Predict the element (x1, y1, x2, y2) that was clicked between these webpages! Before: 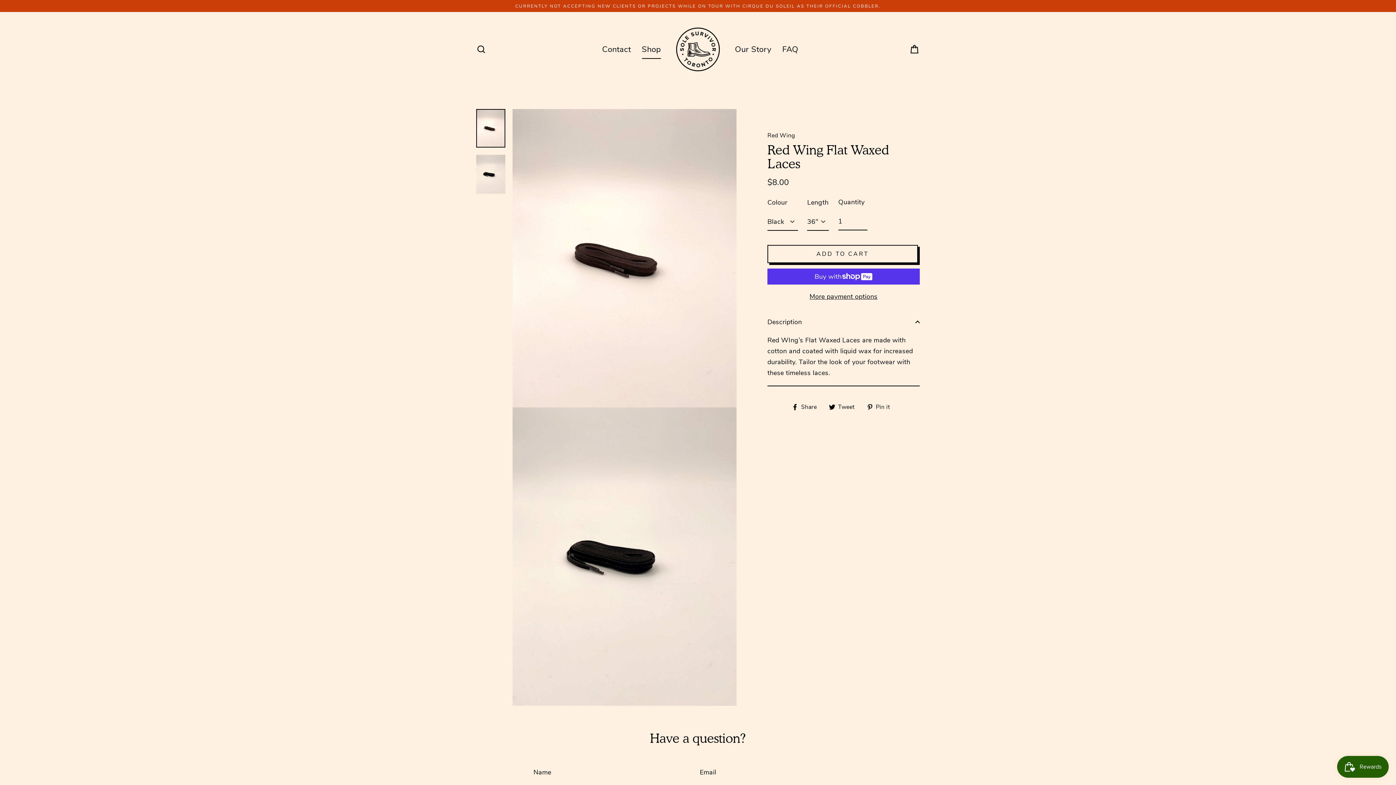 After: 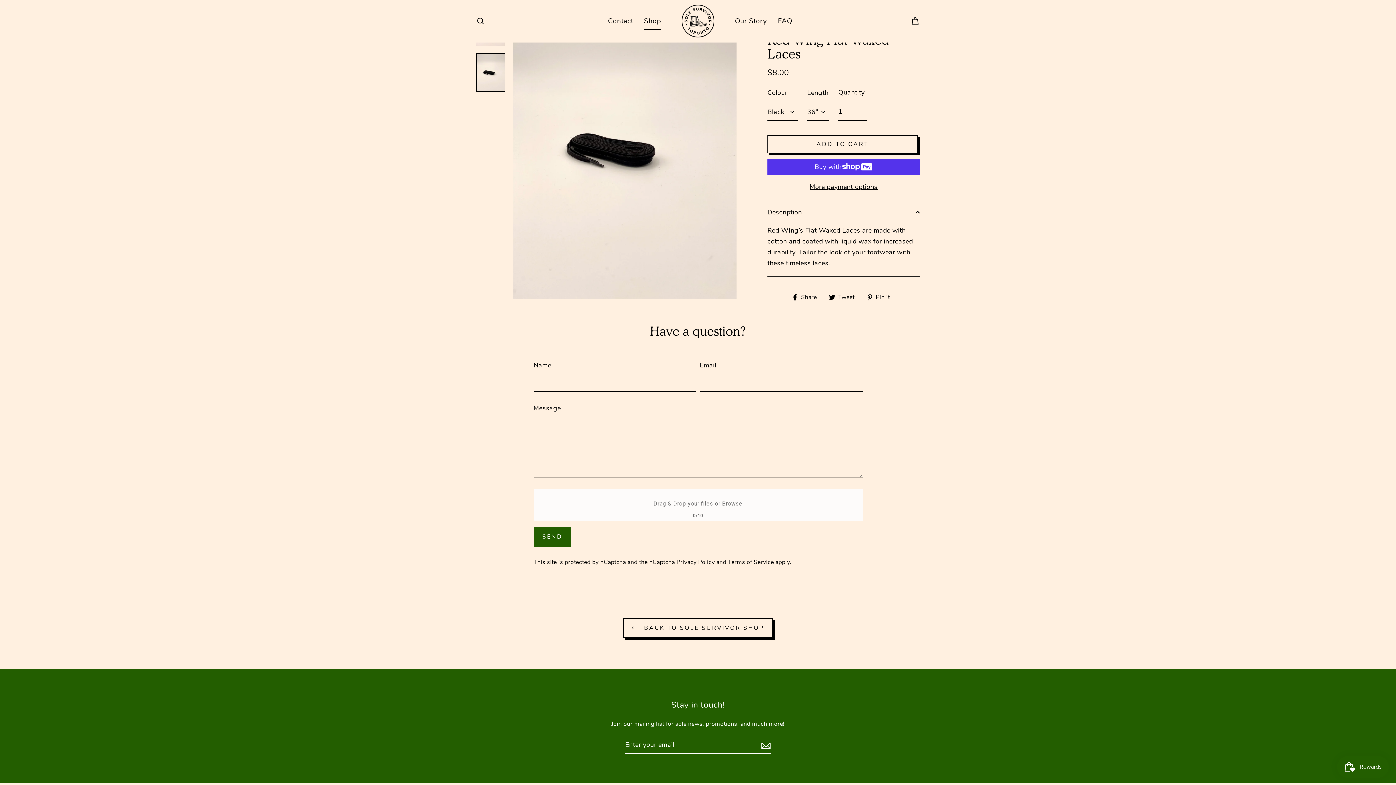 Action: bbox: (476, 155, 505, 193)